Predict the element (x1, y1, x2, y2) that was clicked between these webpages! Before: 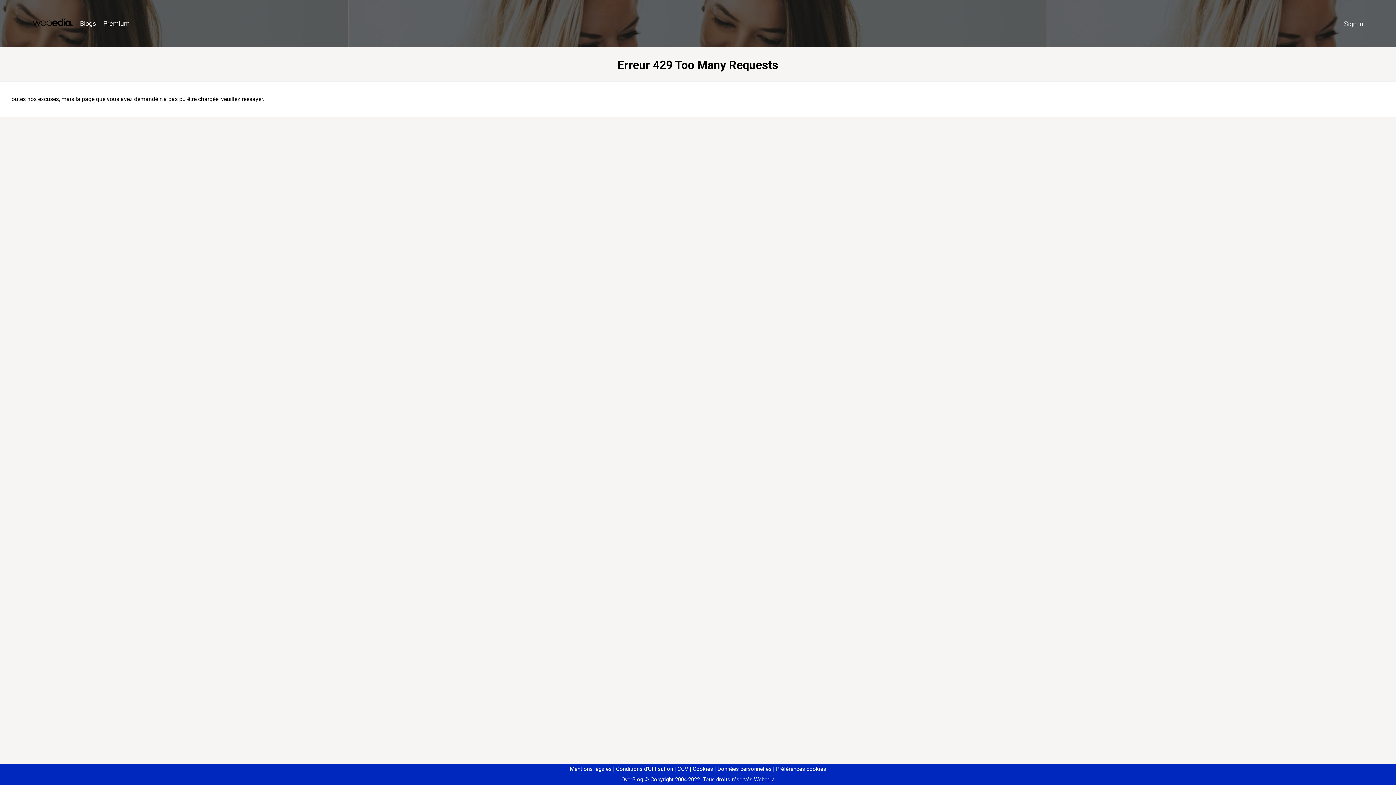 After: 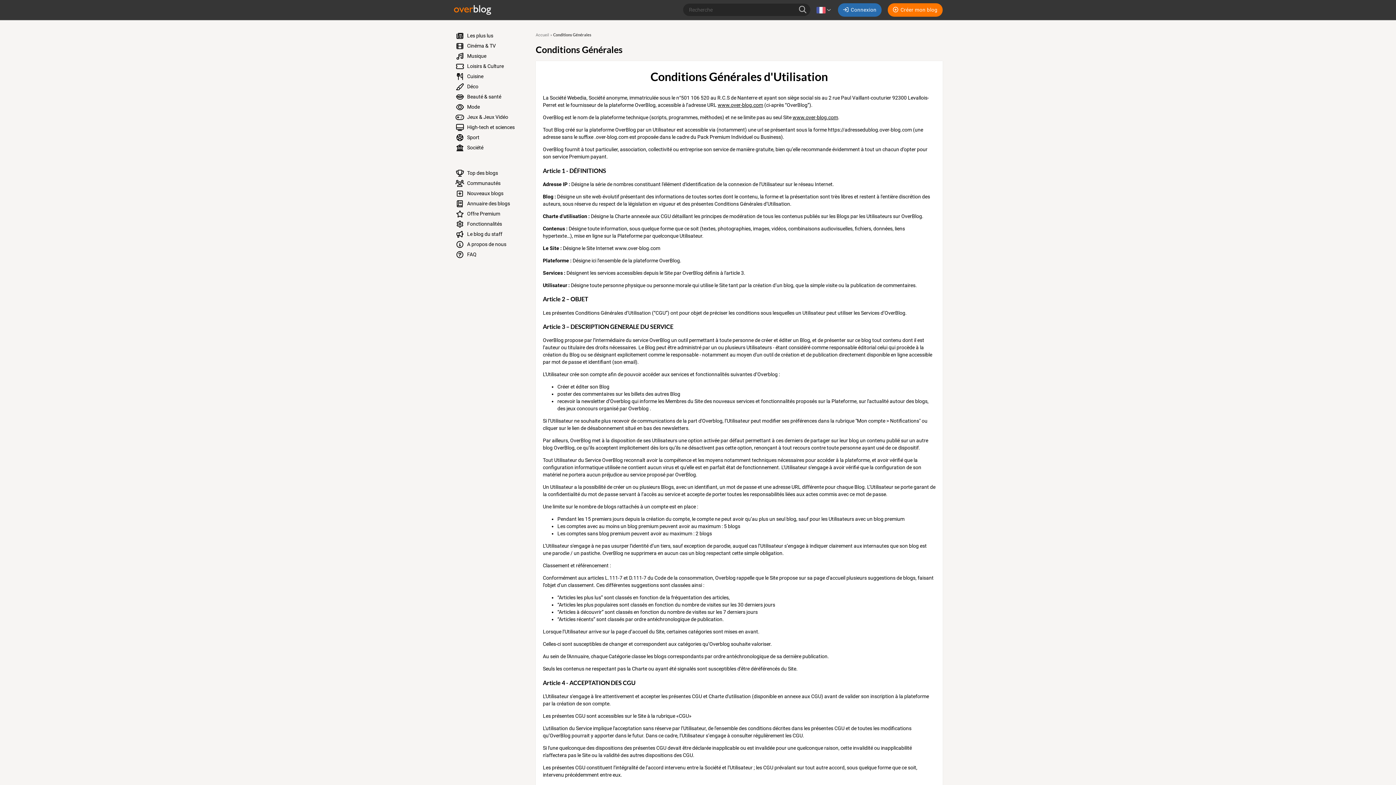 Action: label: Conditions d'Utilisation bbox: (613, 766, 673, 772)